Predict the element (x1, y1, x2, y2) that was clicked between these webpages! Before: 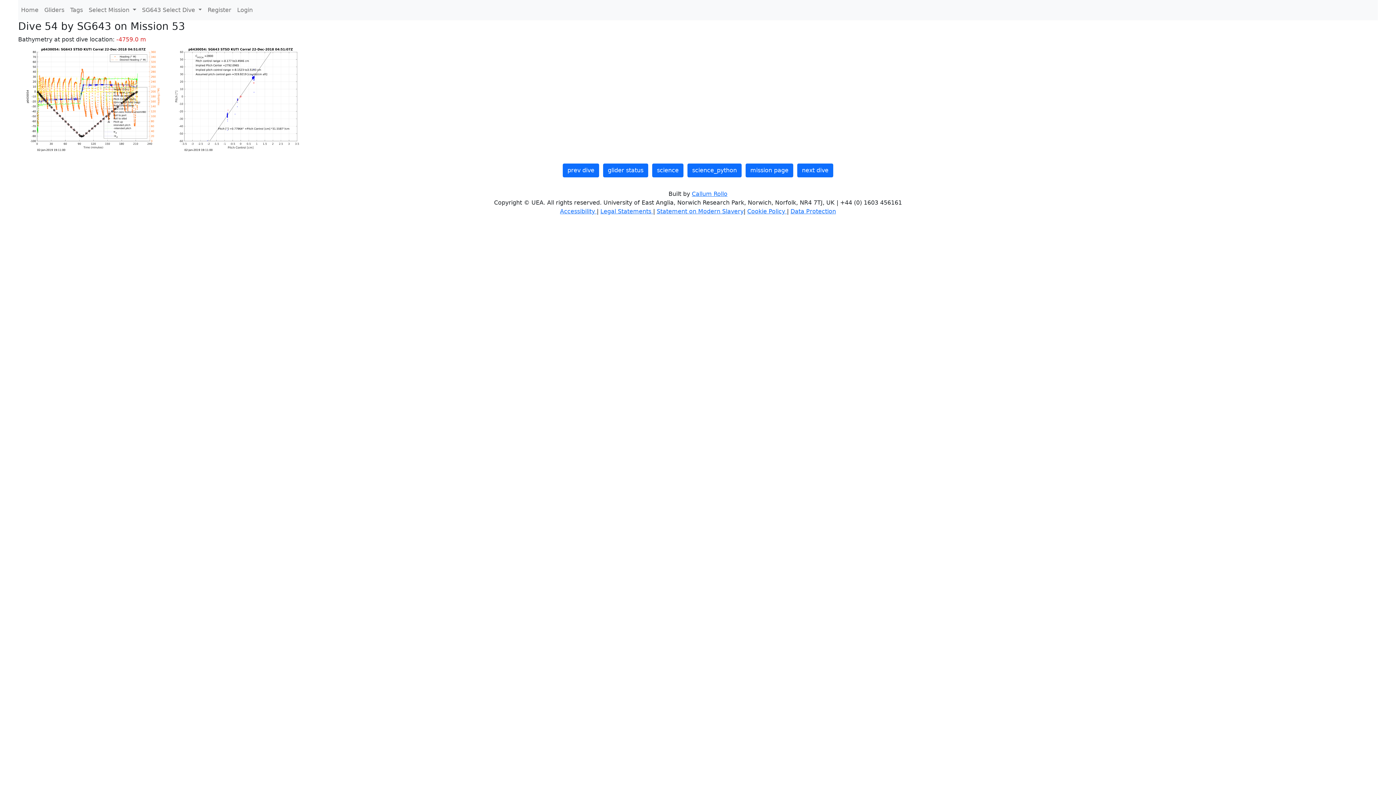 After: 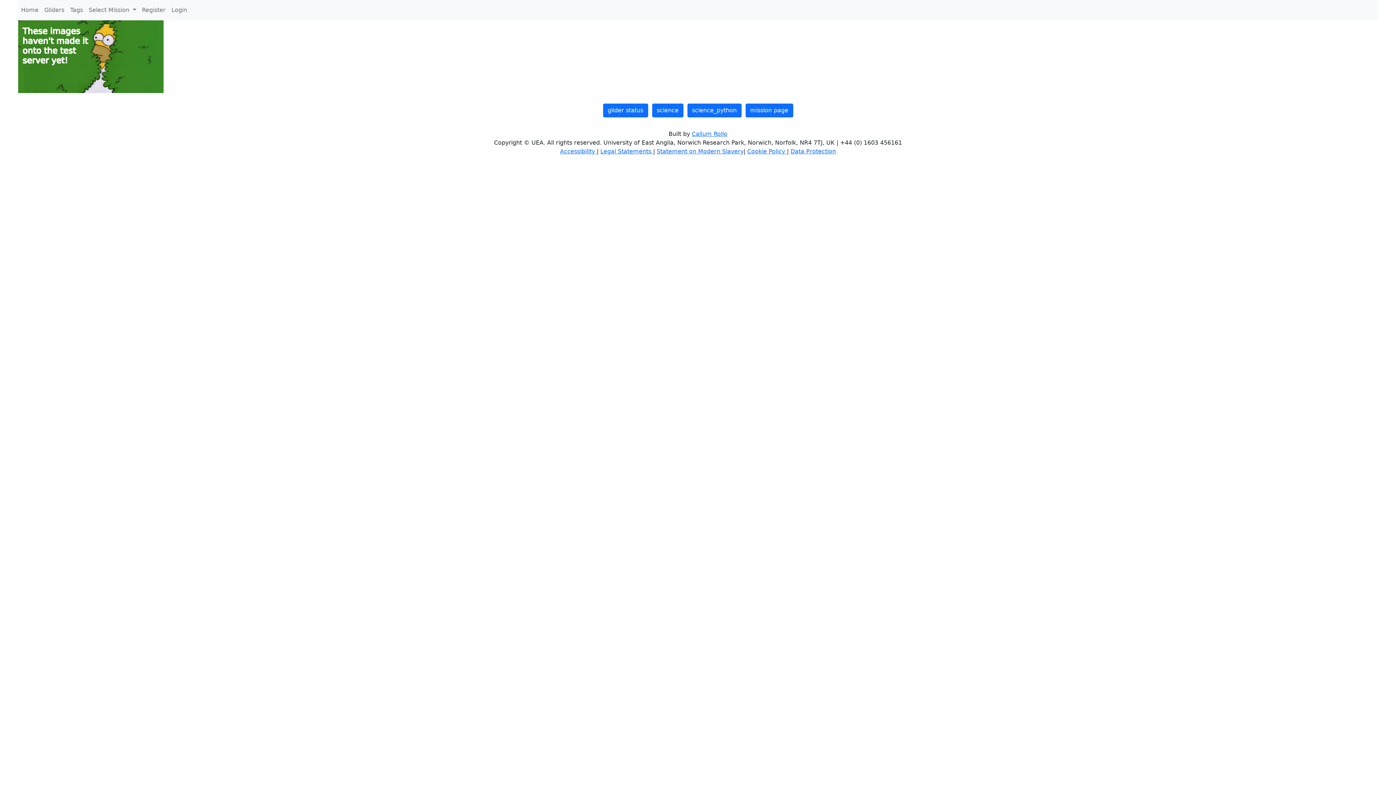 Action: bbox: (687, 163, 741, 177) label: science_python